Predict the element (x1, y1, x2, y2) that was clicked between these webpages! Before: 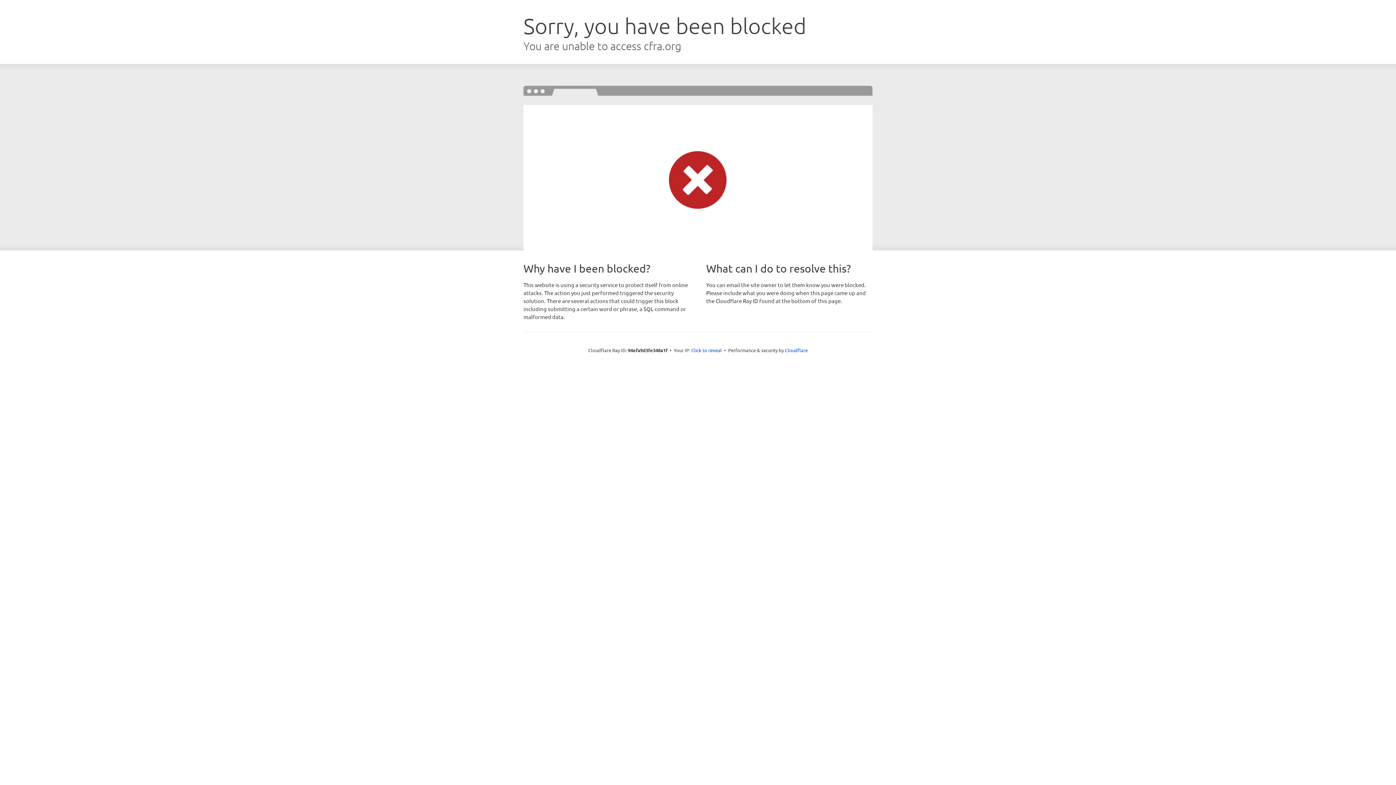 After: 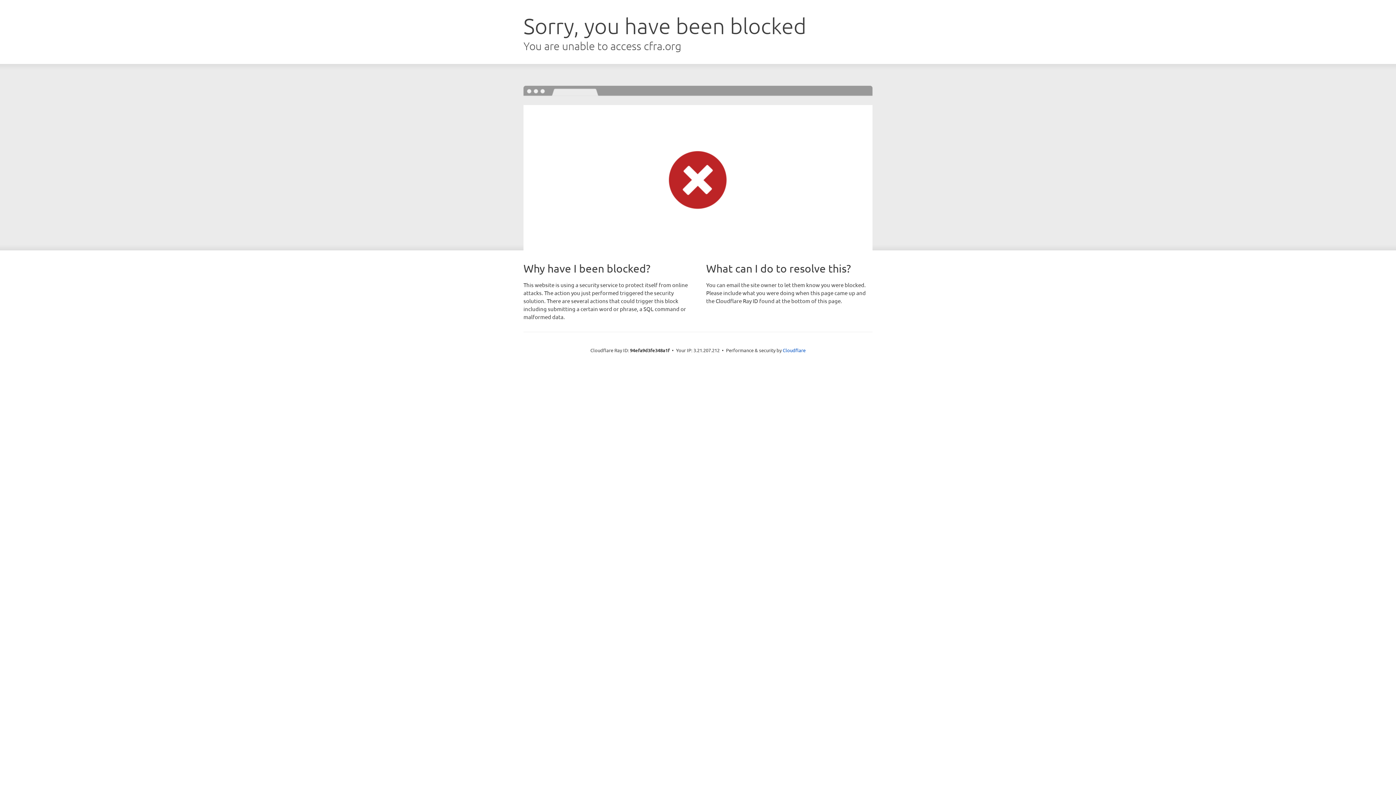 Action: label: Click to reveal bbox: (691, 346, 722, 353)